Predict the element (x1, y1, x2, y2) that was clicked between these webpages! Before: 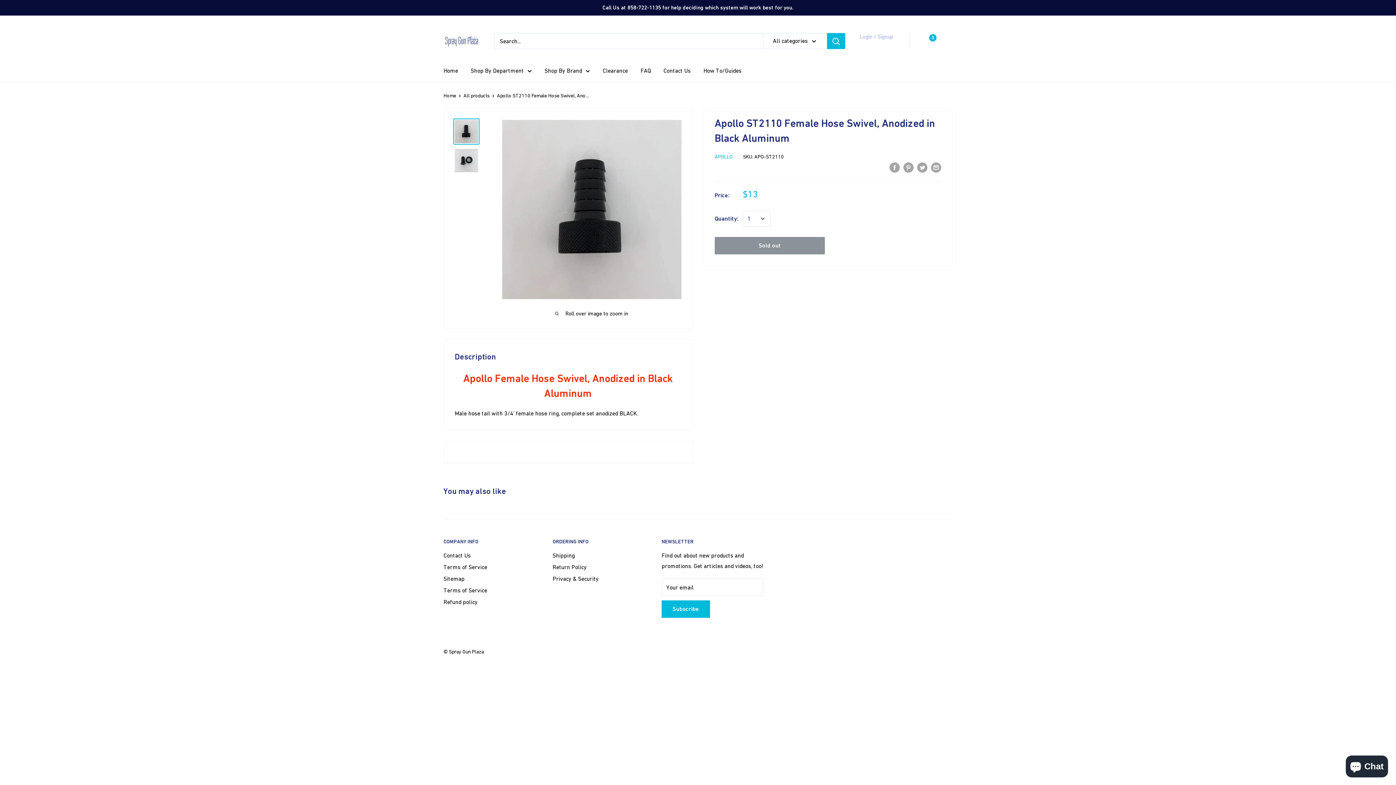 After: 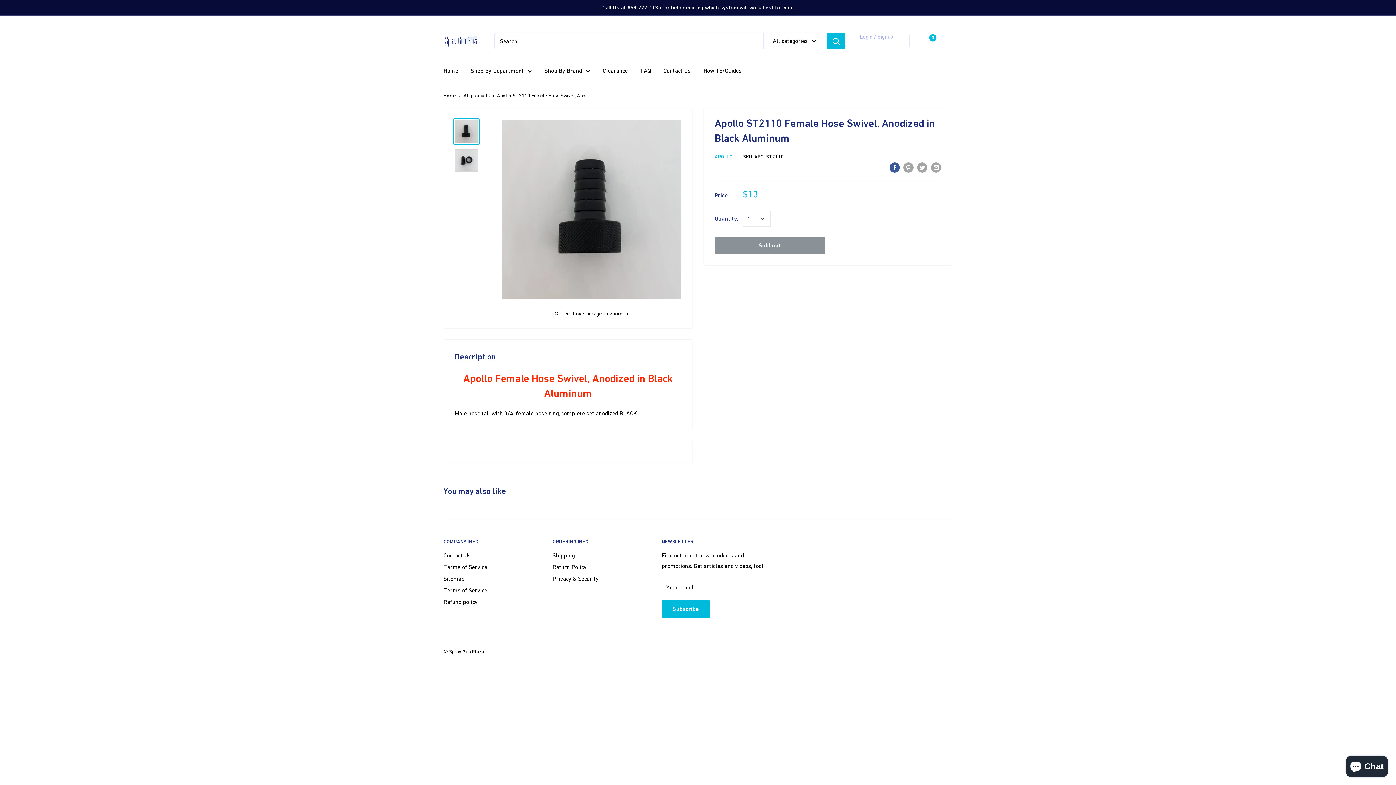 Action: bbox: (889, 161, 900, 172) label: Share on Facebook